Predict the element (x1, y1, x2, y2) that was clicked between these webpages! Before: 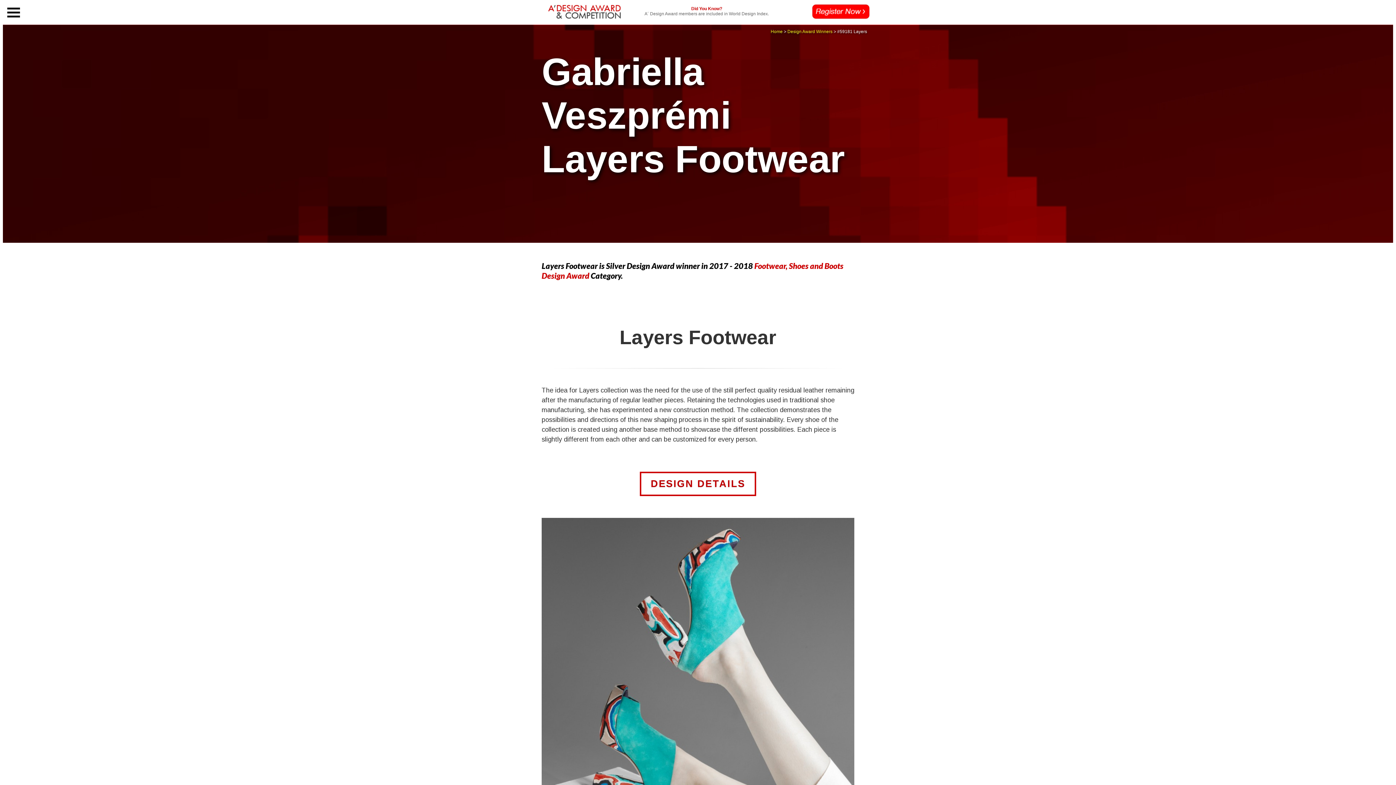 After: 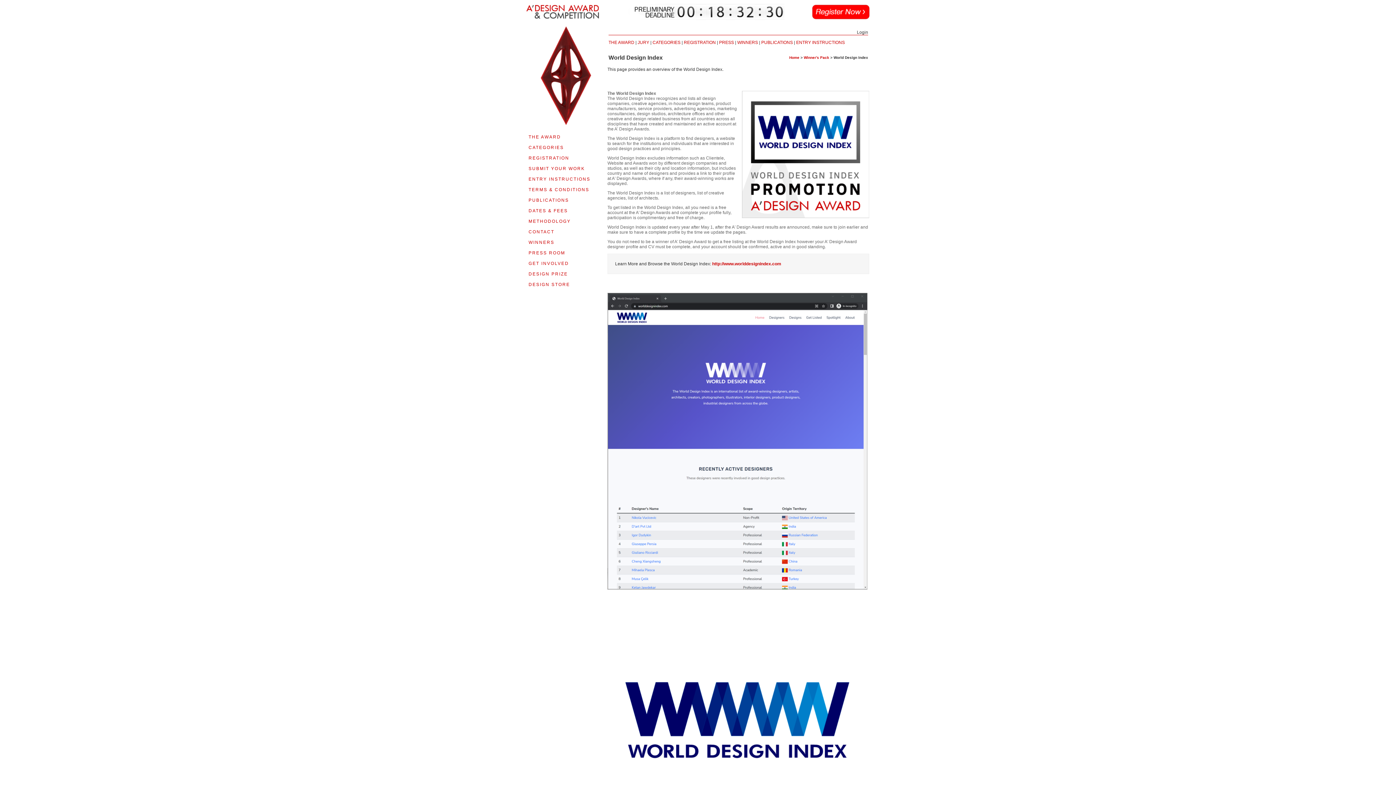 Action: label: Did You Know?
A´ Design Award members are included in World Design Index. bbox: (609, 6, 804, 16)